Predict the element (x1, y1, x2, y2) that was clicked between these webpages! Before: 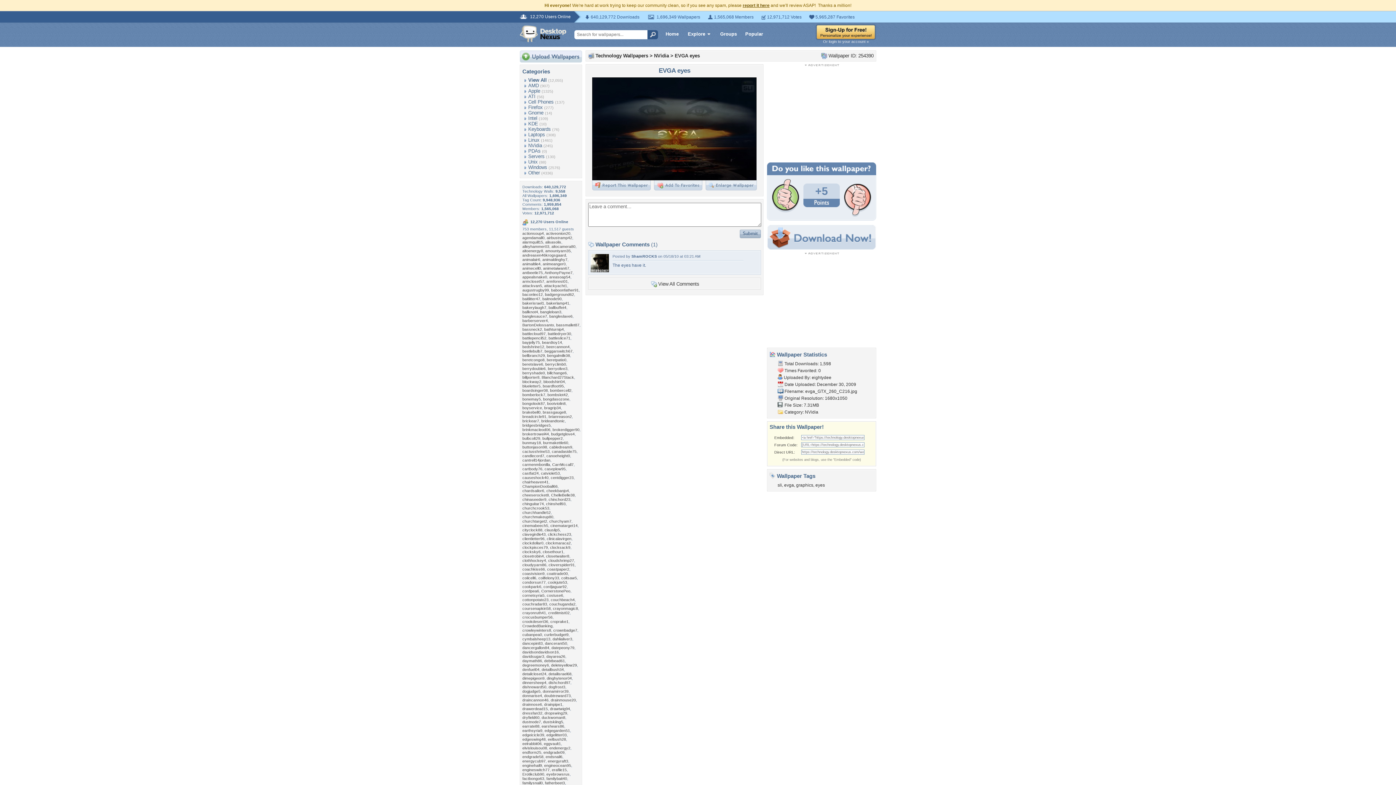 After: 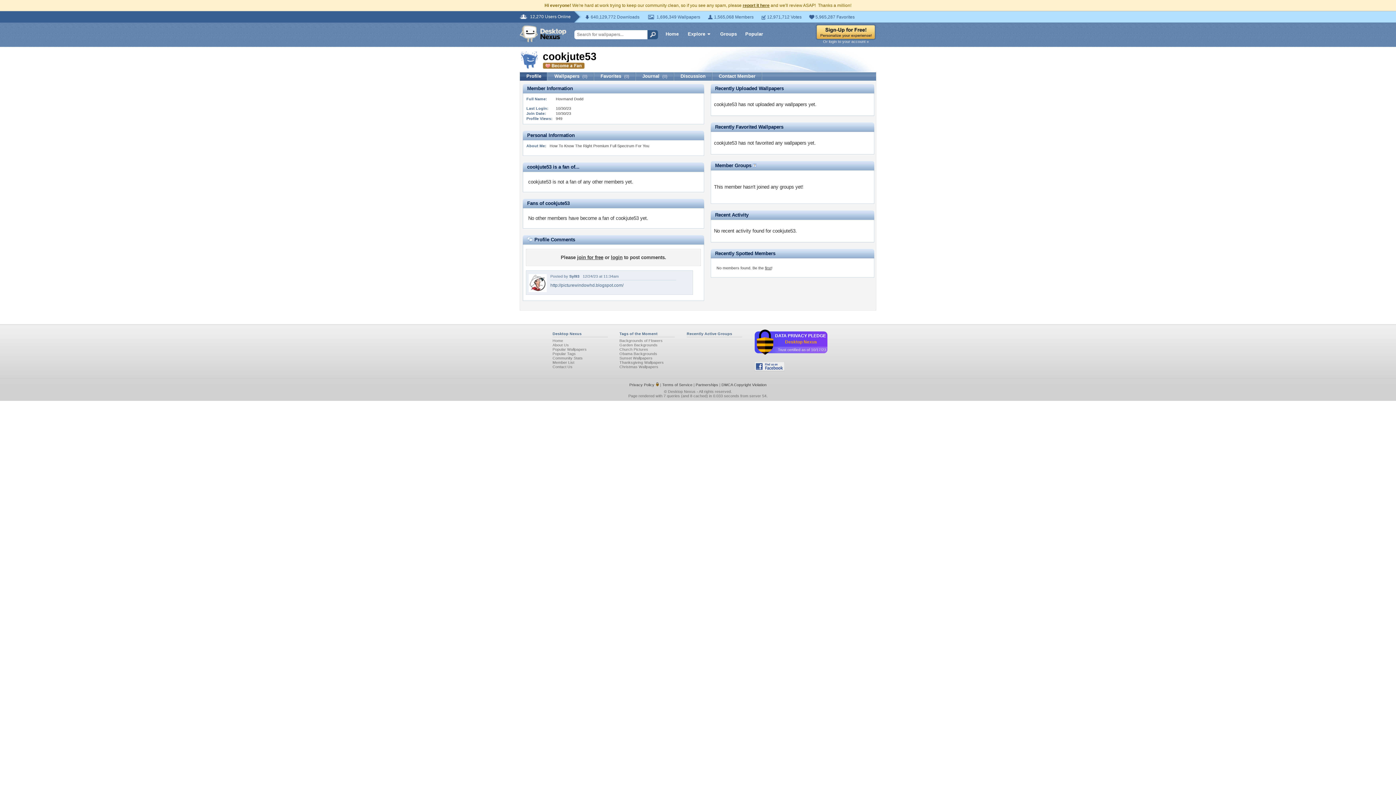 Action: label: cookjute53 bbox: (548, 580, 567, 584)